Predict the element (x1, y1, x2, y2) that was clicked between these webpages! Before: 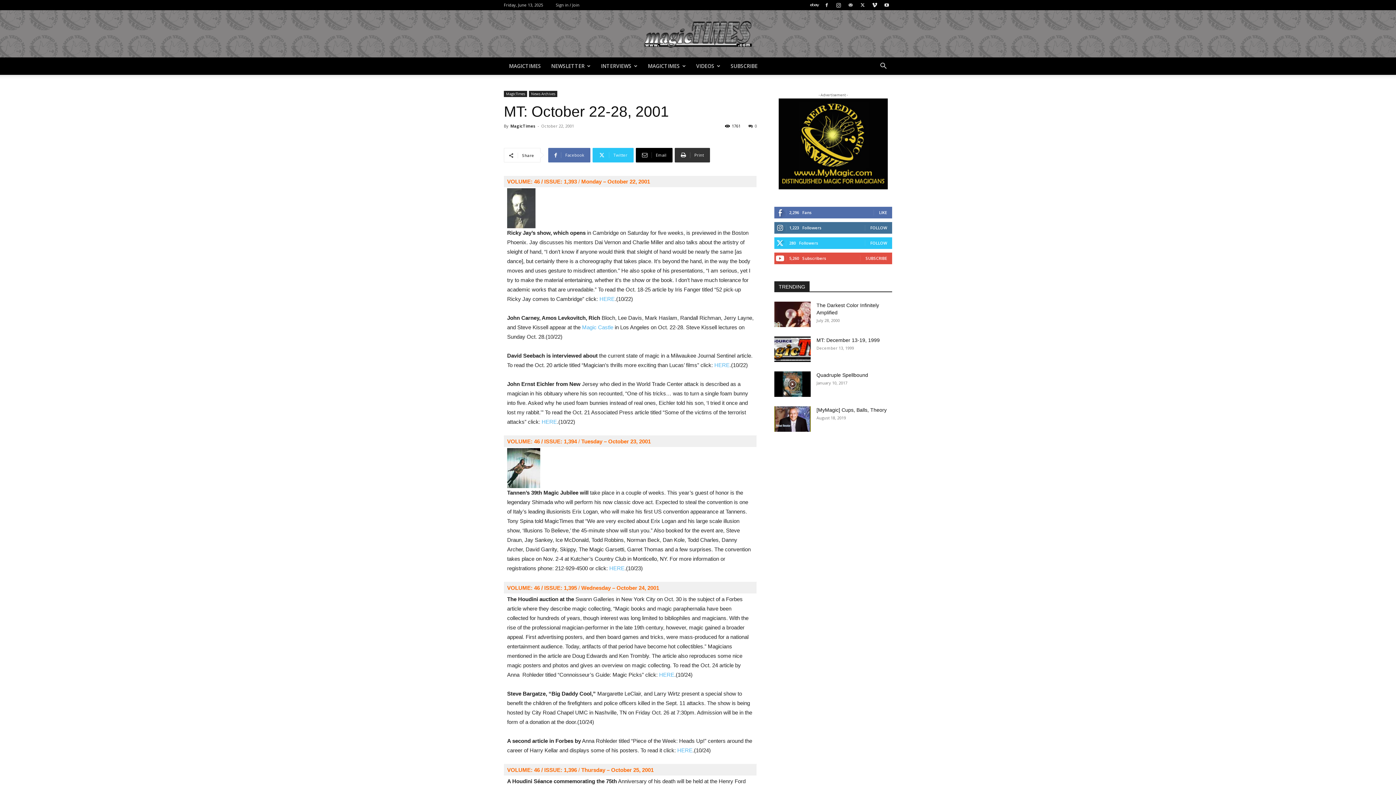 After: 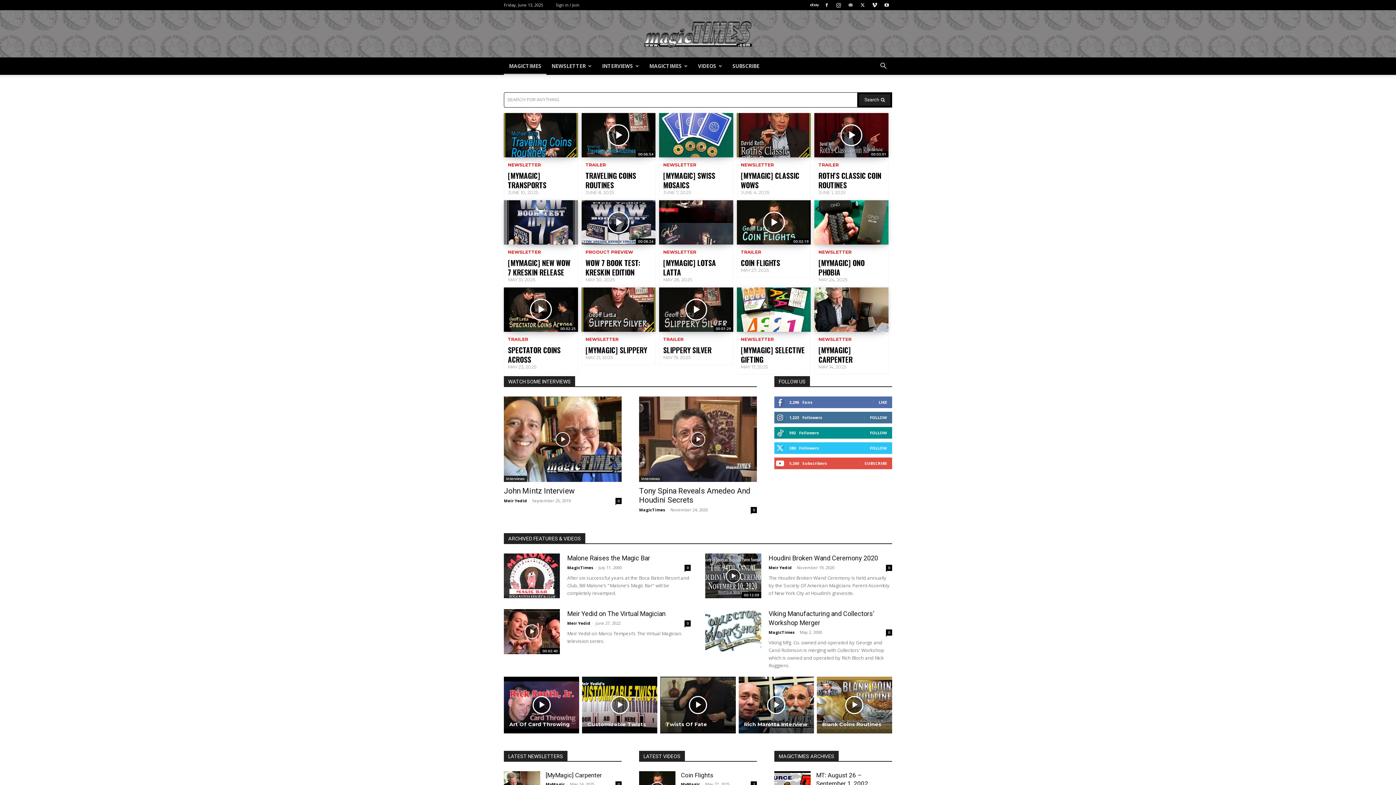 Action: bbox: (643, 20, 752, 48) label: MagicTimes